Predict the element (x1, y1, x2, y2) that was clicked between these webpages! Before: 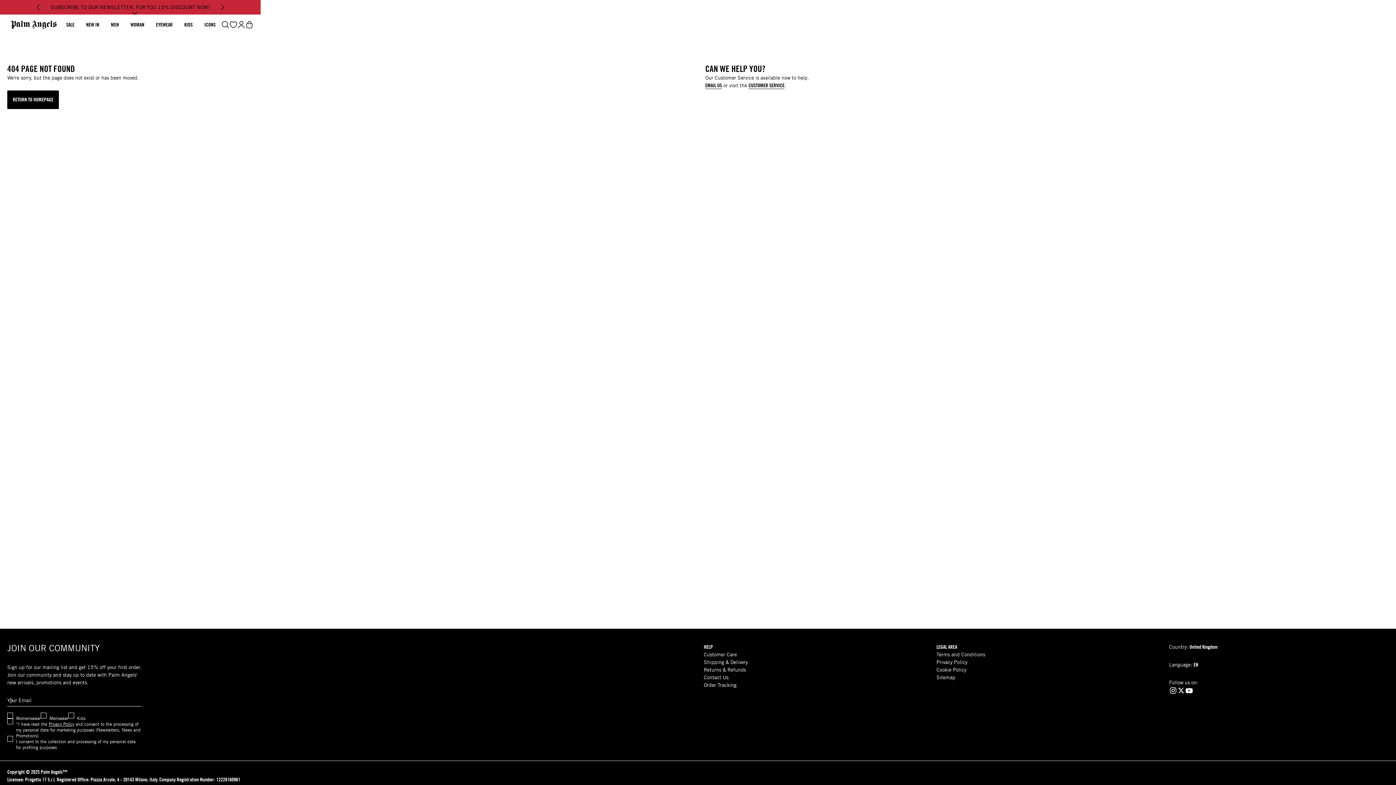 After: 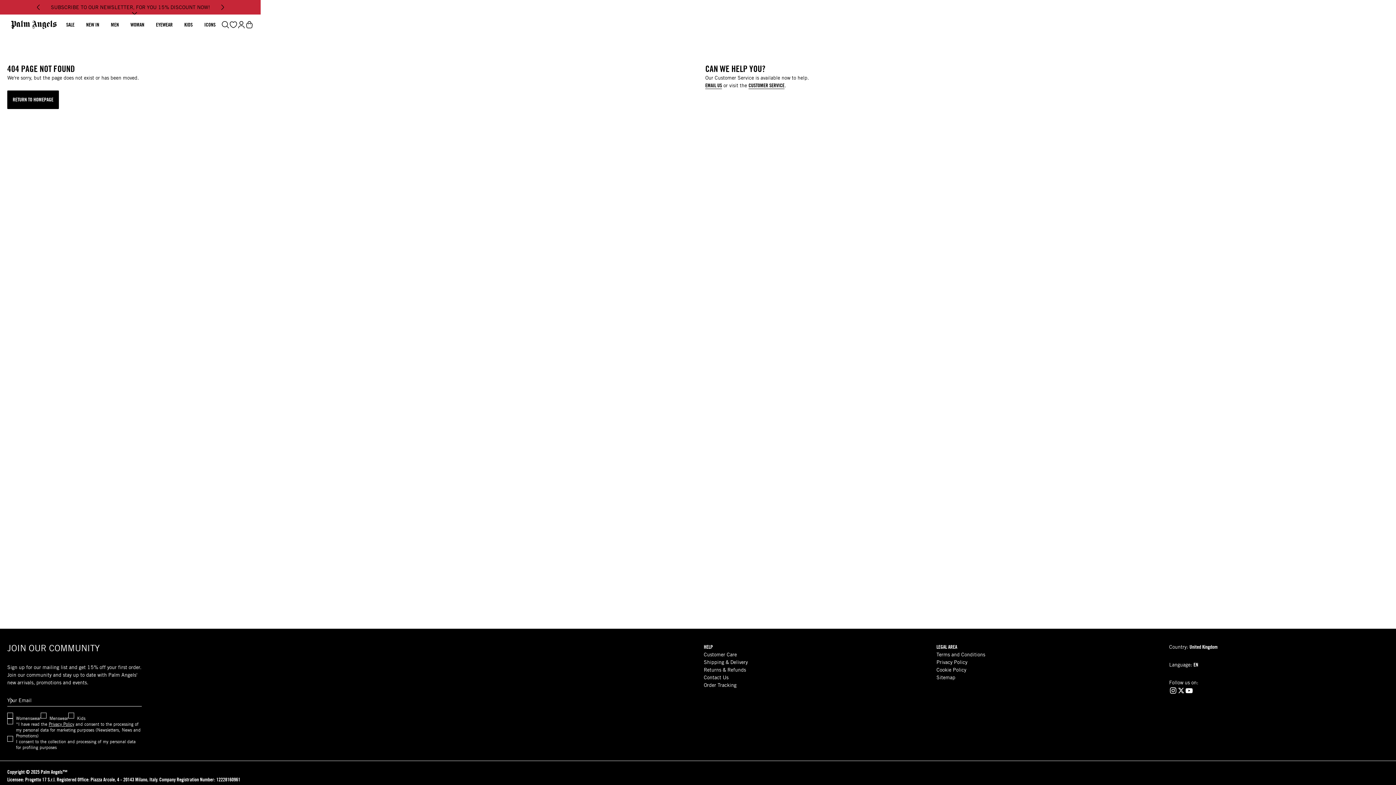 Action: label: MEN bbox: (110, 21, 118, 28)